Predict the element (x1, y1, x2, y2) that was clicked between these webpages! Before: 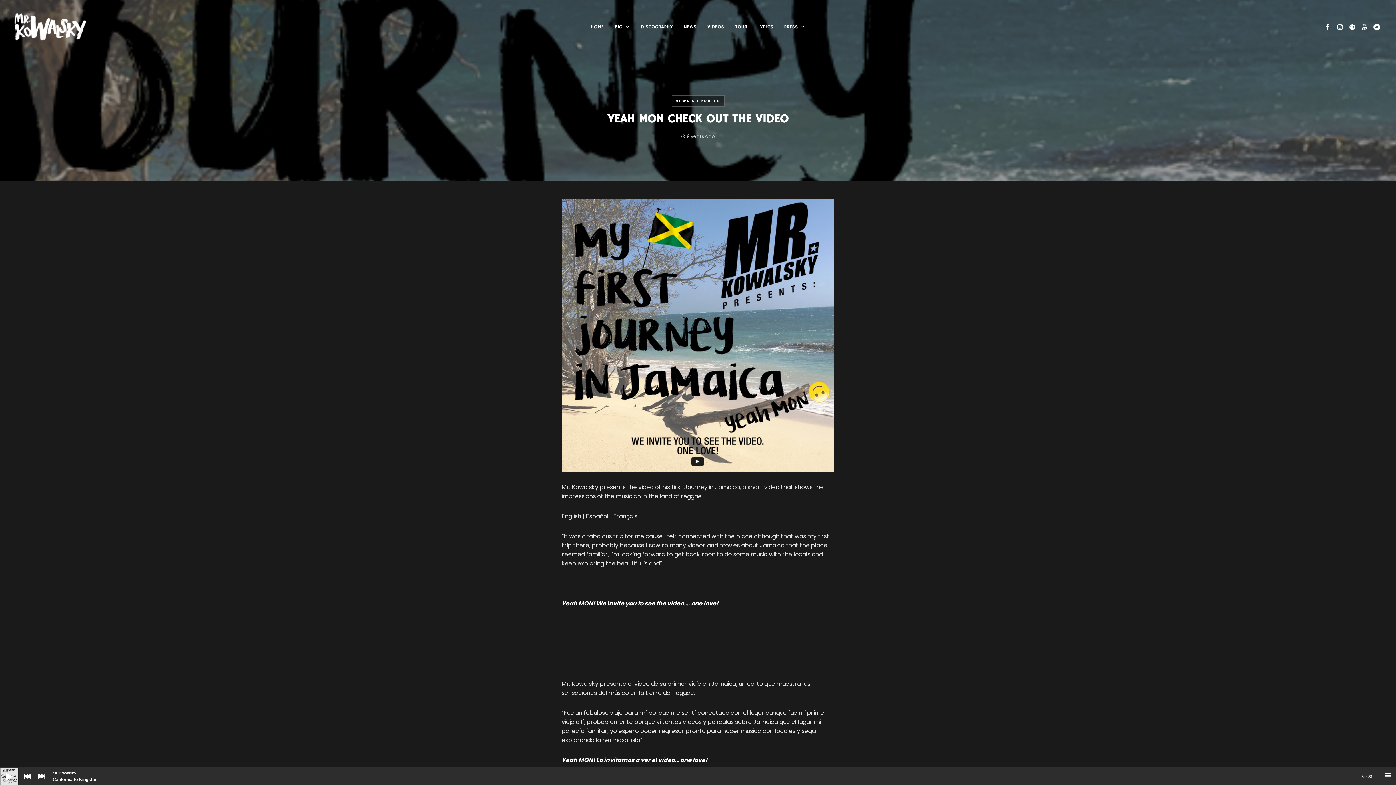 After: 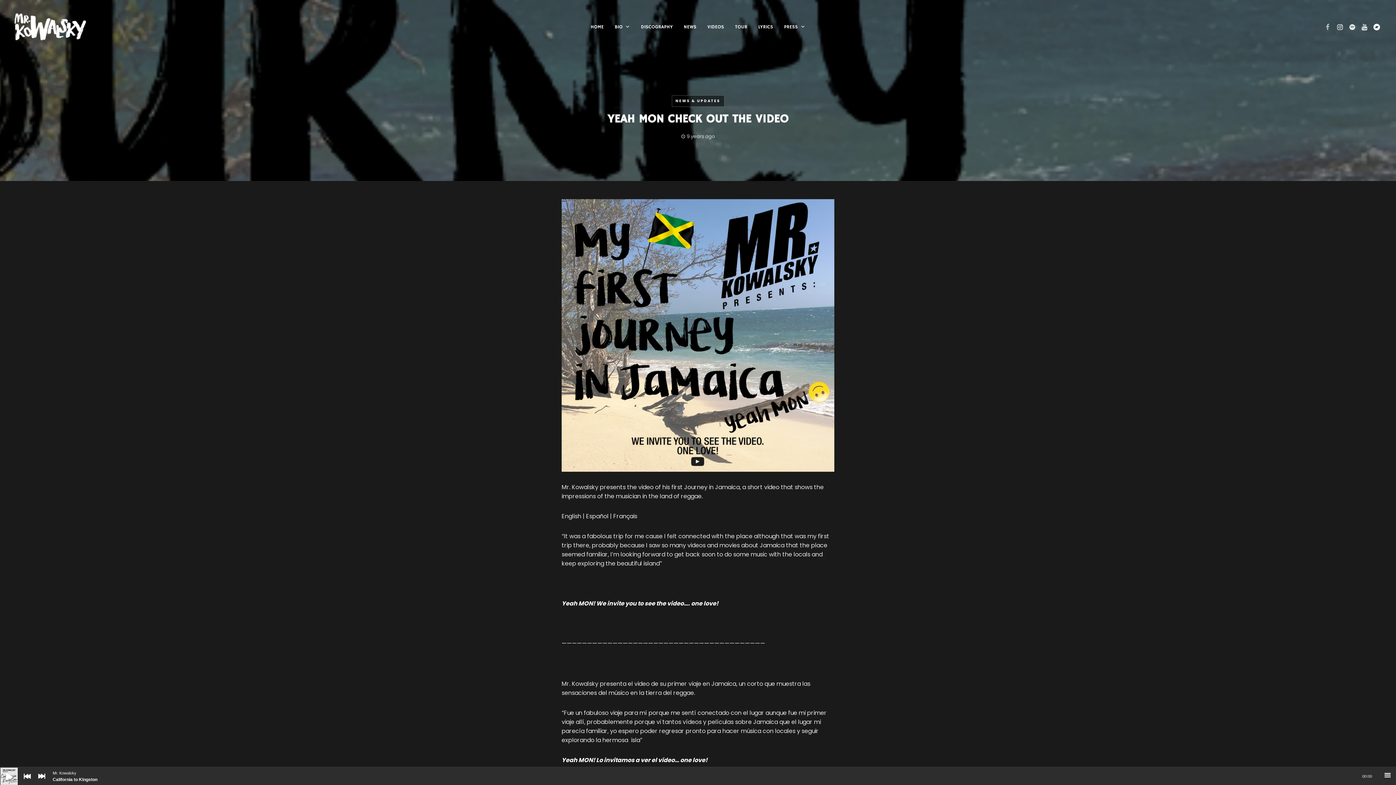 Action: bbox: (1320, 20, 1333, 33)